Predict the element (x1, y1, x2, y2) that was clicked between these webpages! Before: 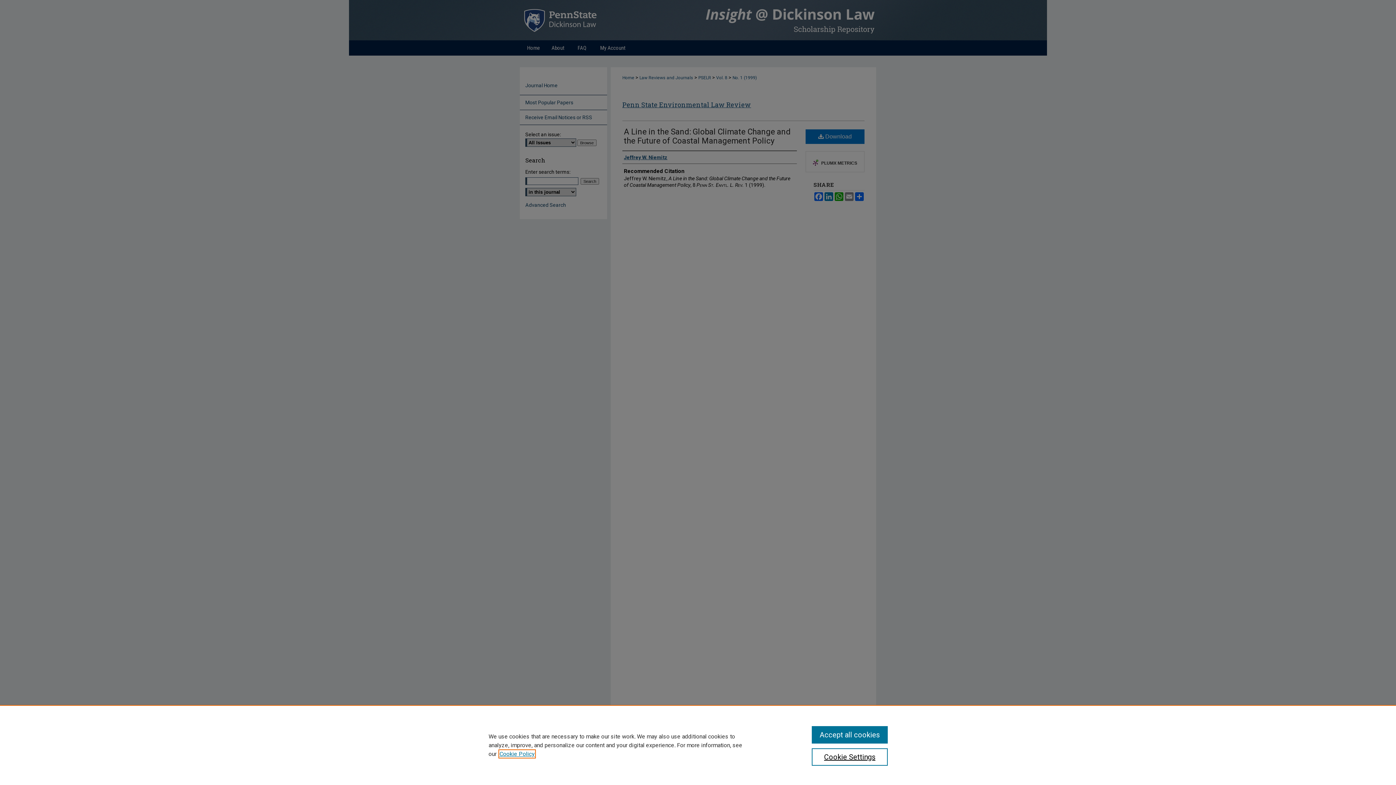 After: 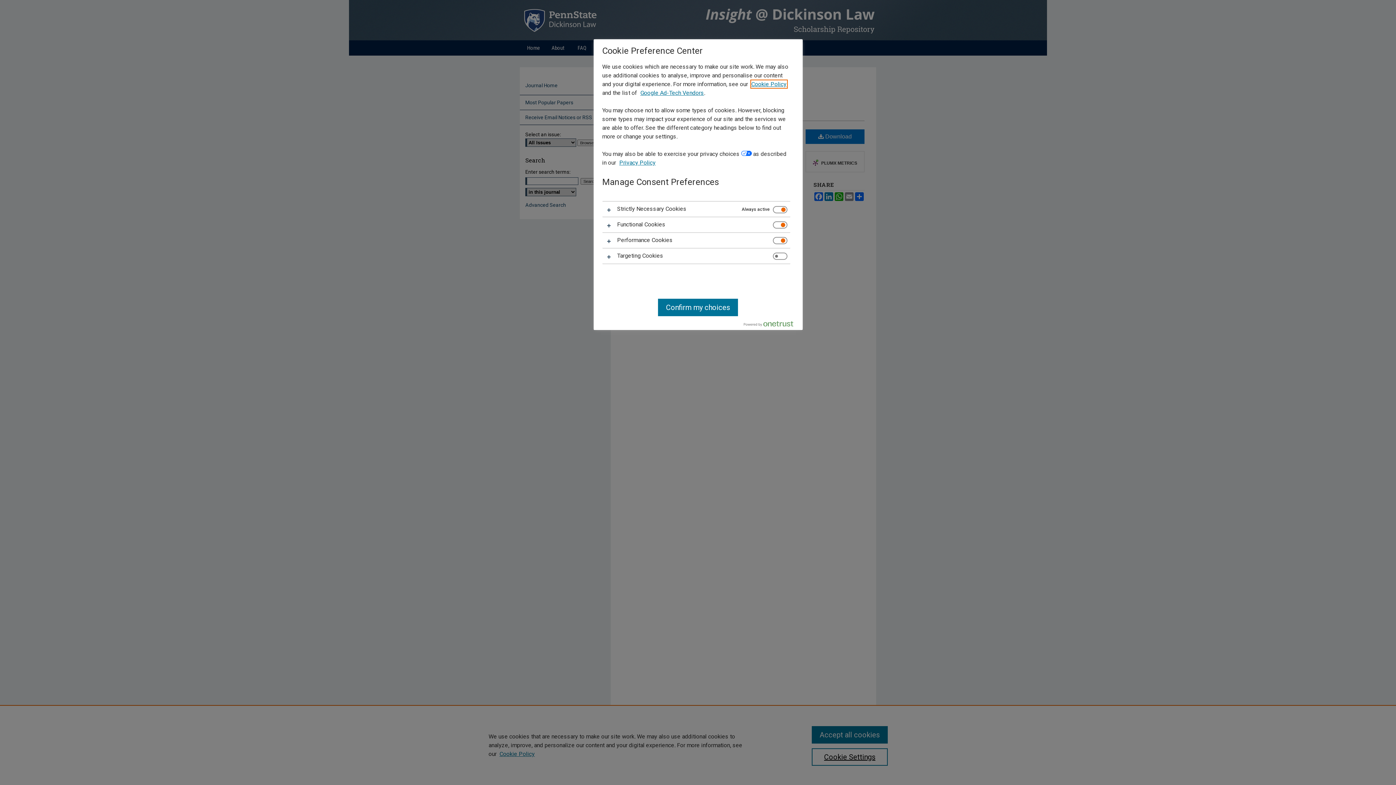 Action: label: Cookie Settings bbox: (811, 748, 887, 766)